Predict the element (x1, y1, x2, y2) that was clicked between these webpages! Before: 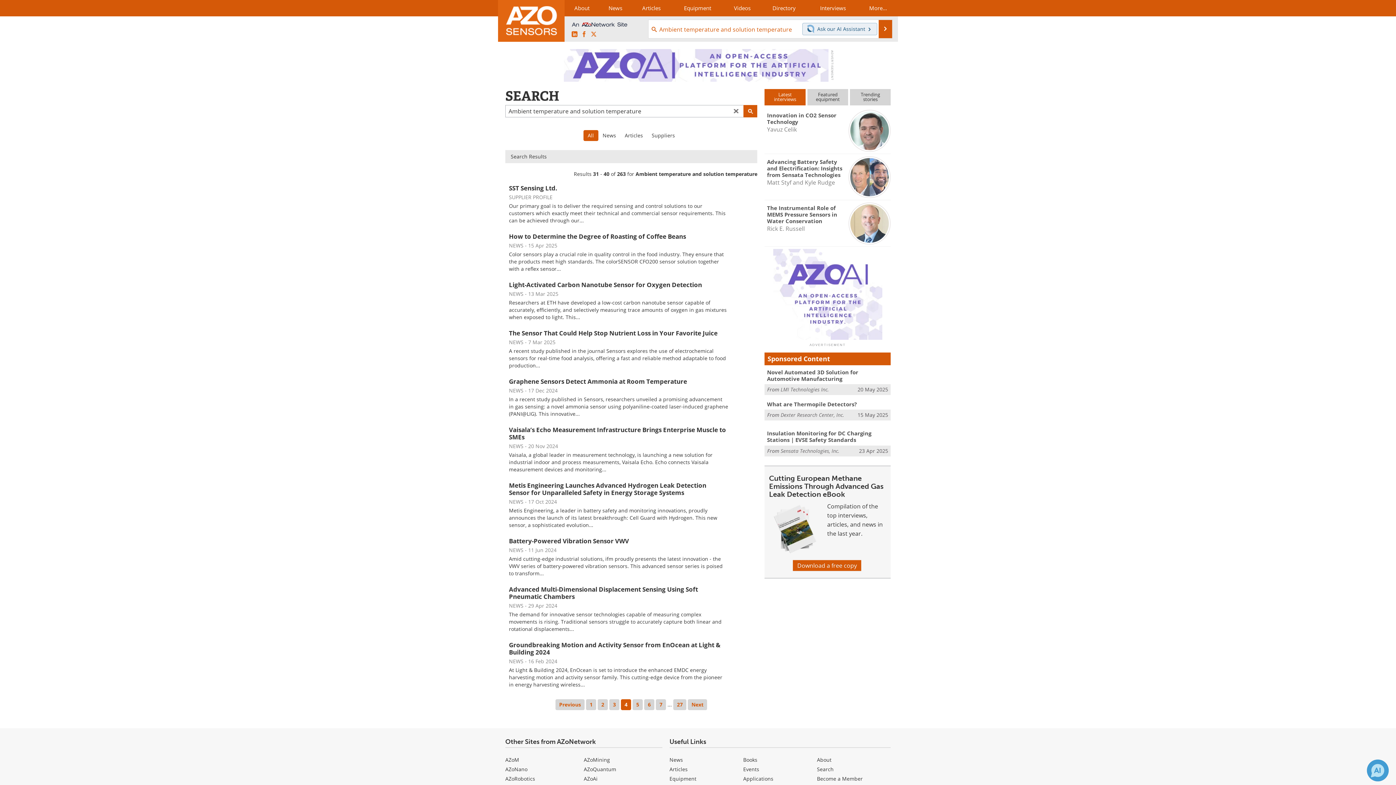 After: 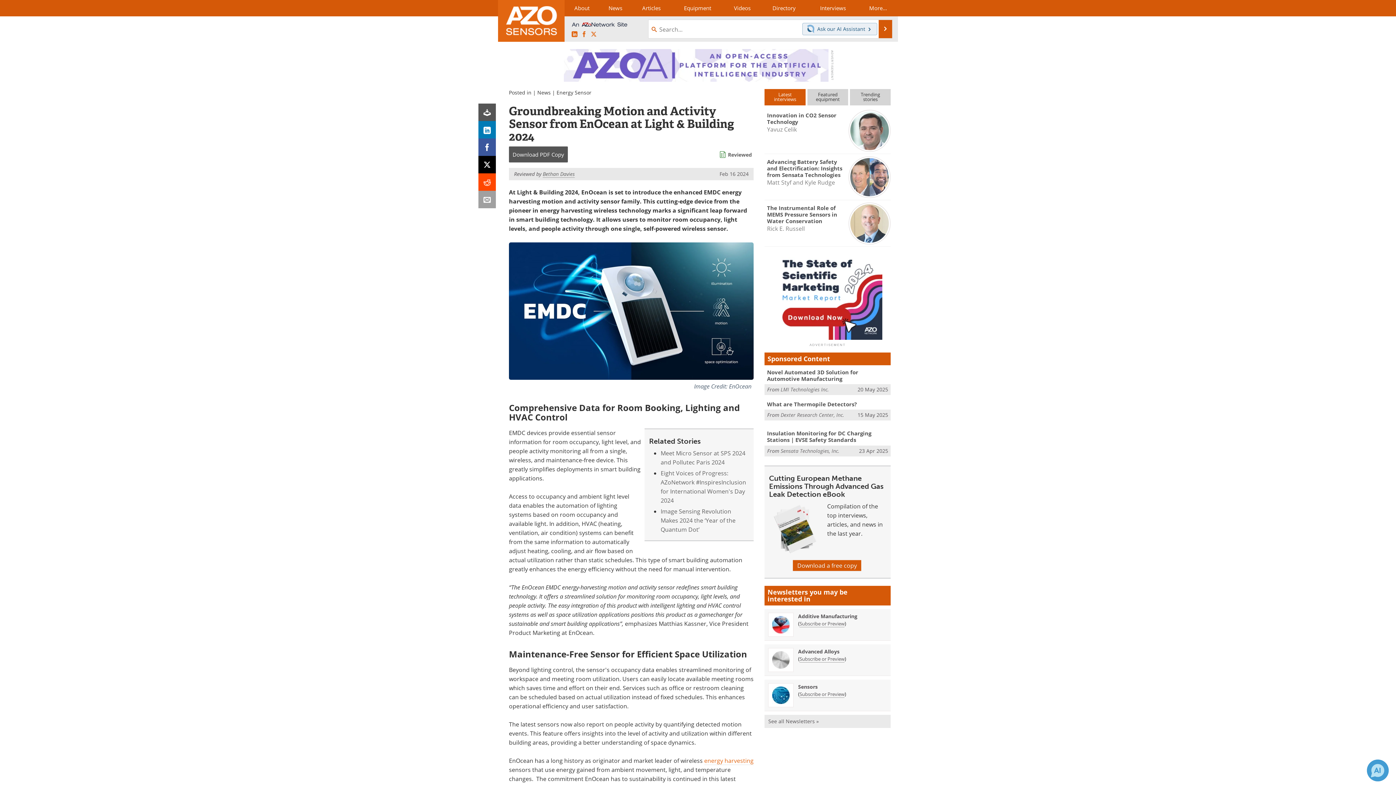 Action: label: Groundbreaking Motion and Activity Sensor from EnOcean at Light & Building 2024 bbox: (509, 641, 720, 656)